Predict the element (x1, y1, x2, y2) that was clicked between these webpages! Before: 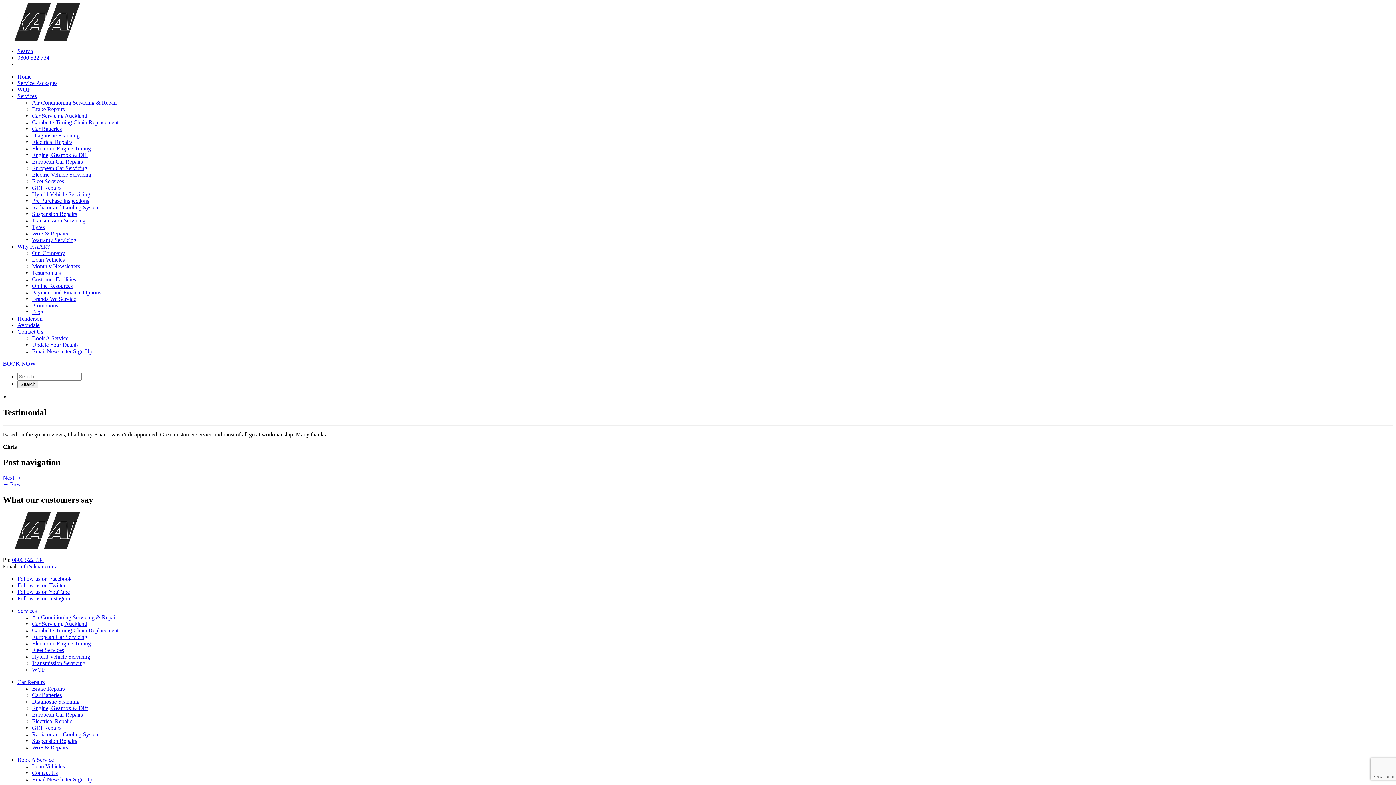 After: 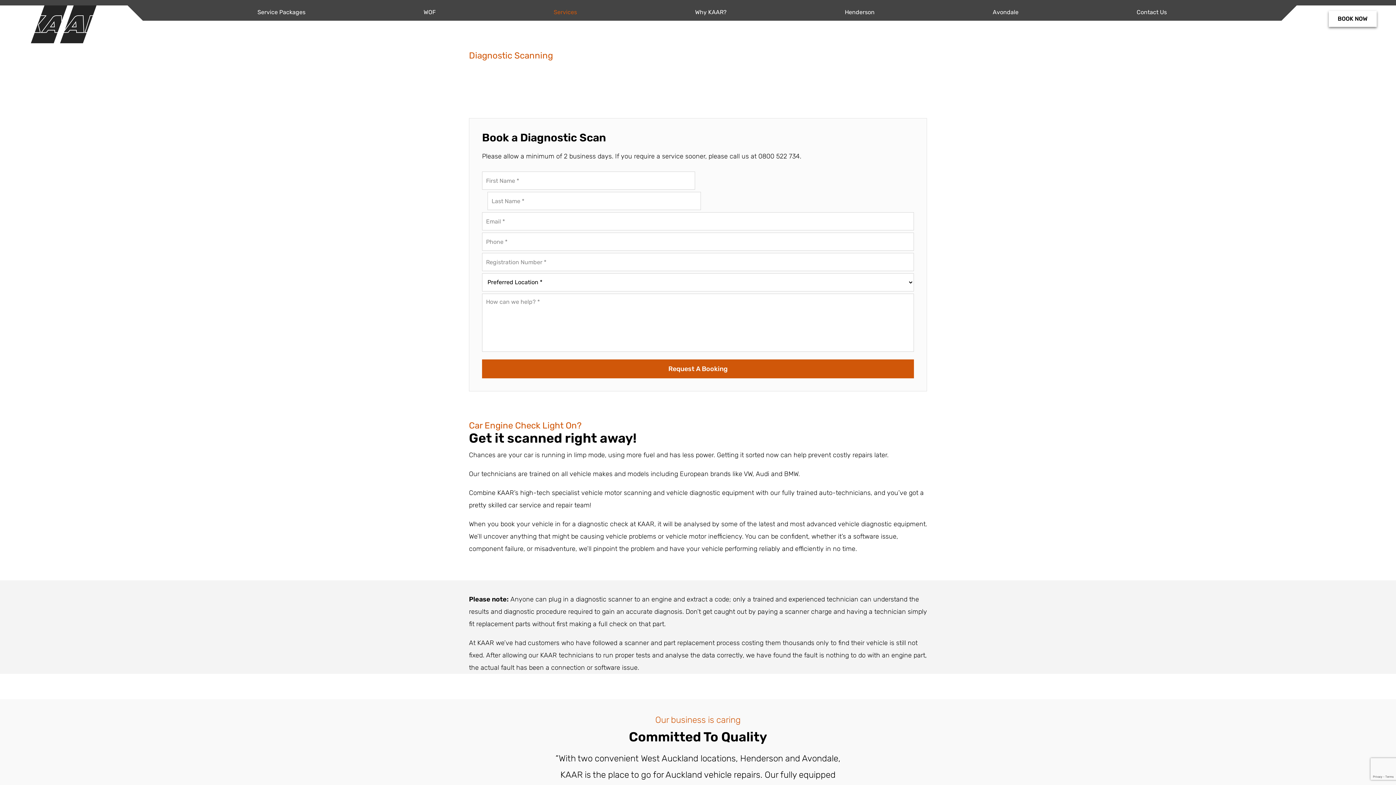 Action: bbox: (32, 132, 79, 138) label: Diagnostic Scanning